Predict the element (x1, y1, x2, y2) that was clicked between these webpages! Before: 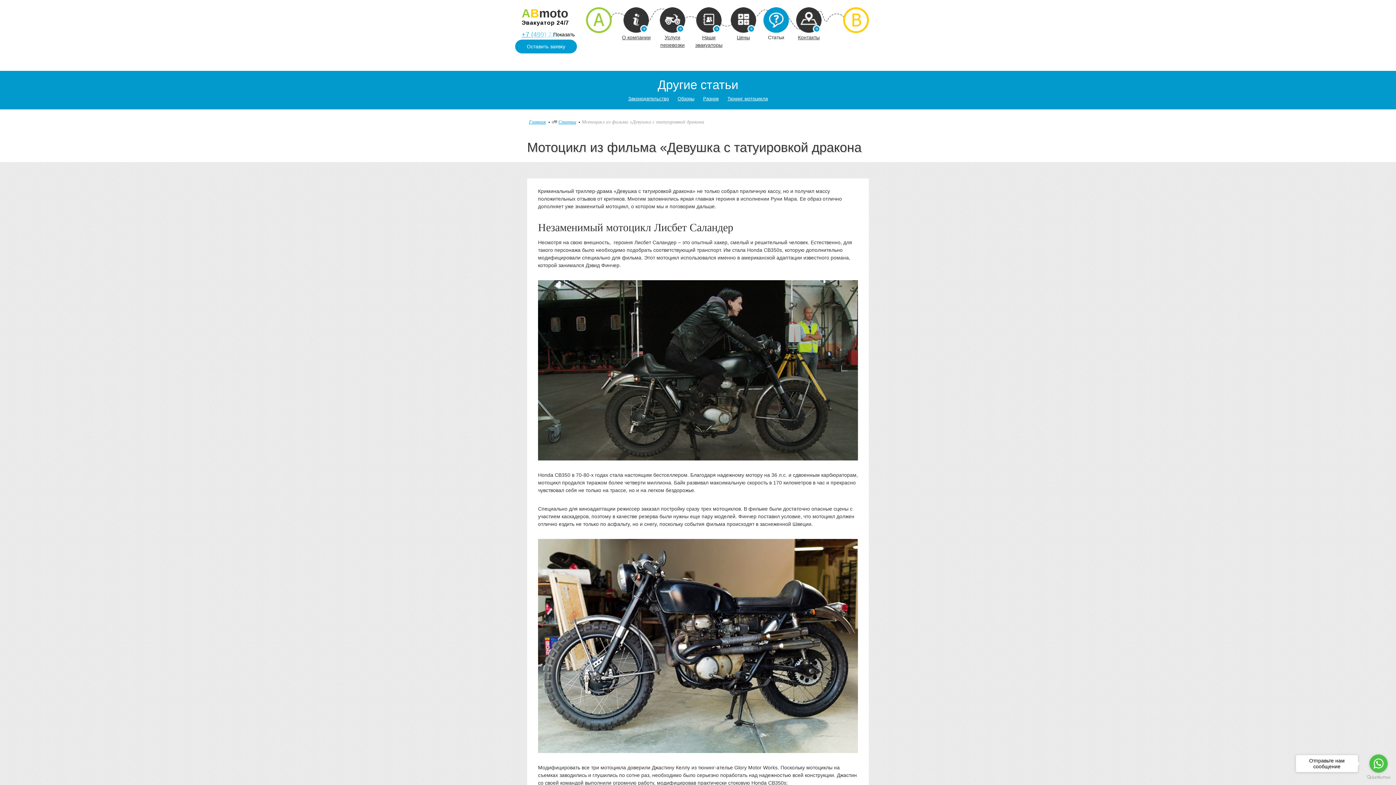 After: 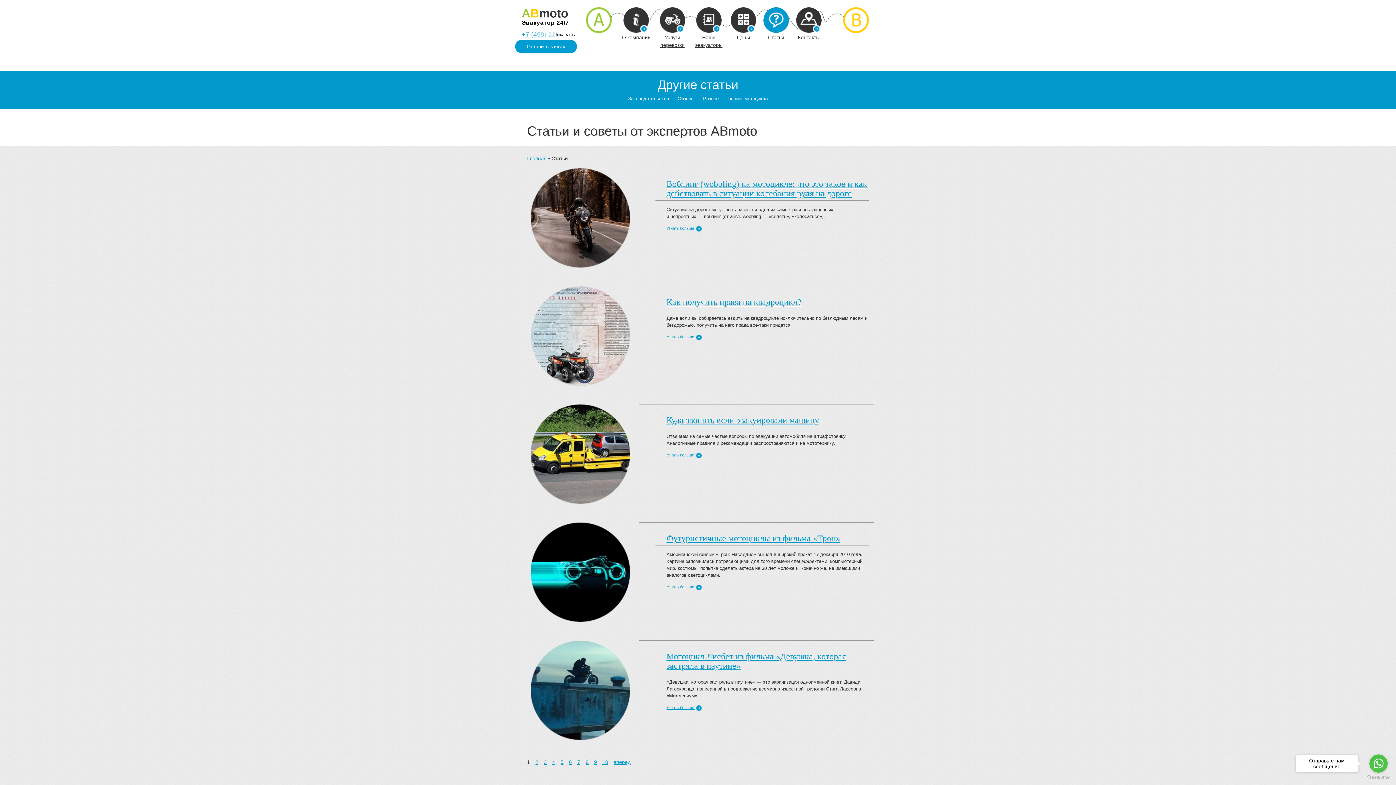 Action: bbox: (763, 7, 789, 40) label: Статьи